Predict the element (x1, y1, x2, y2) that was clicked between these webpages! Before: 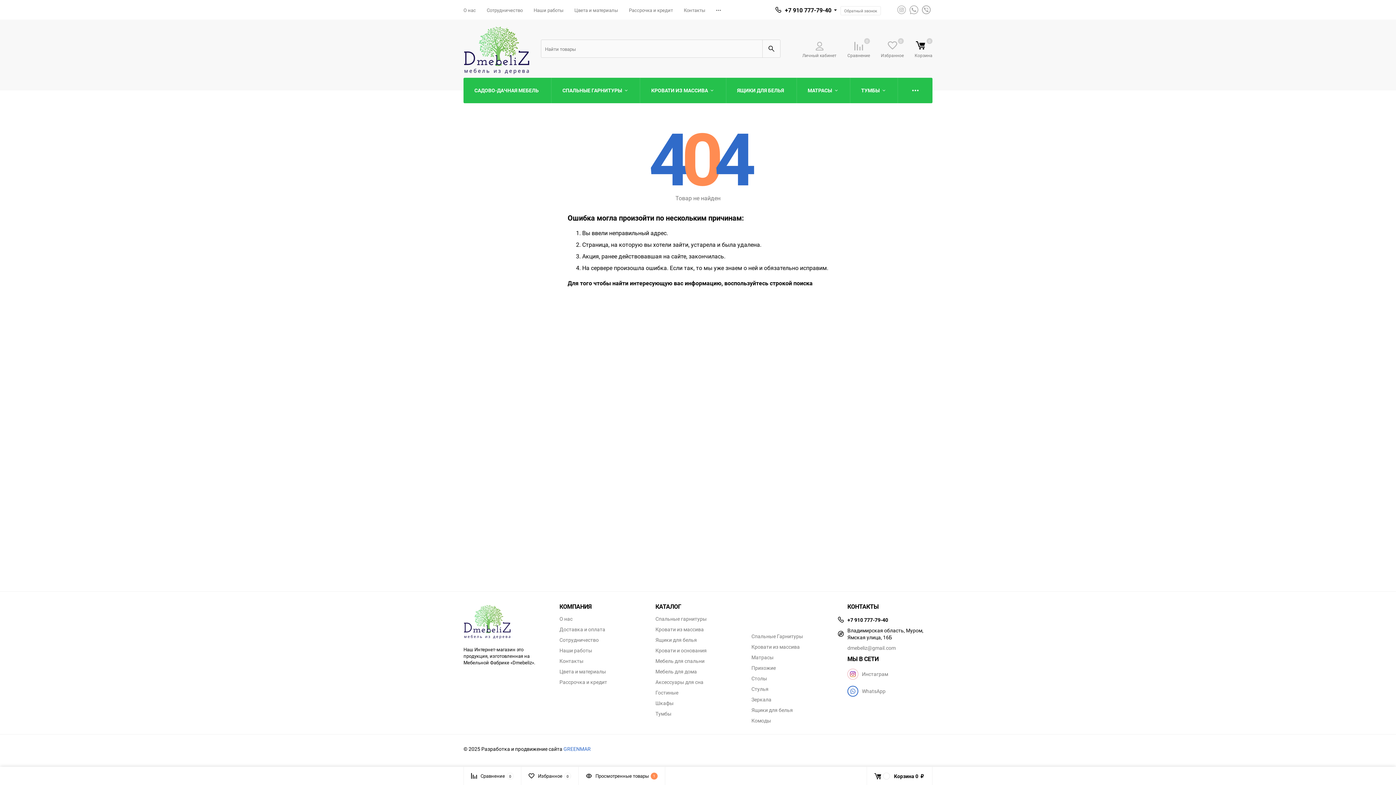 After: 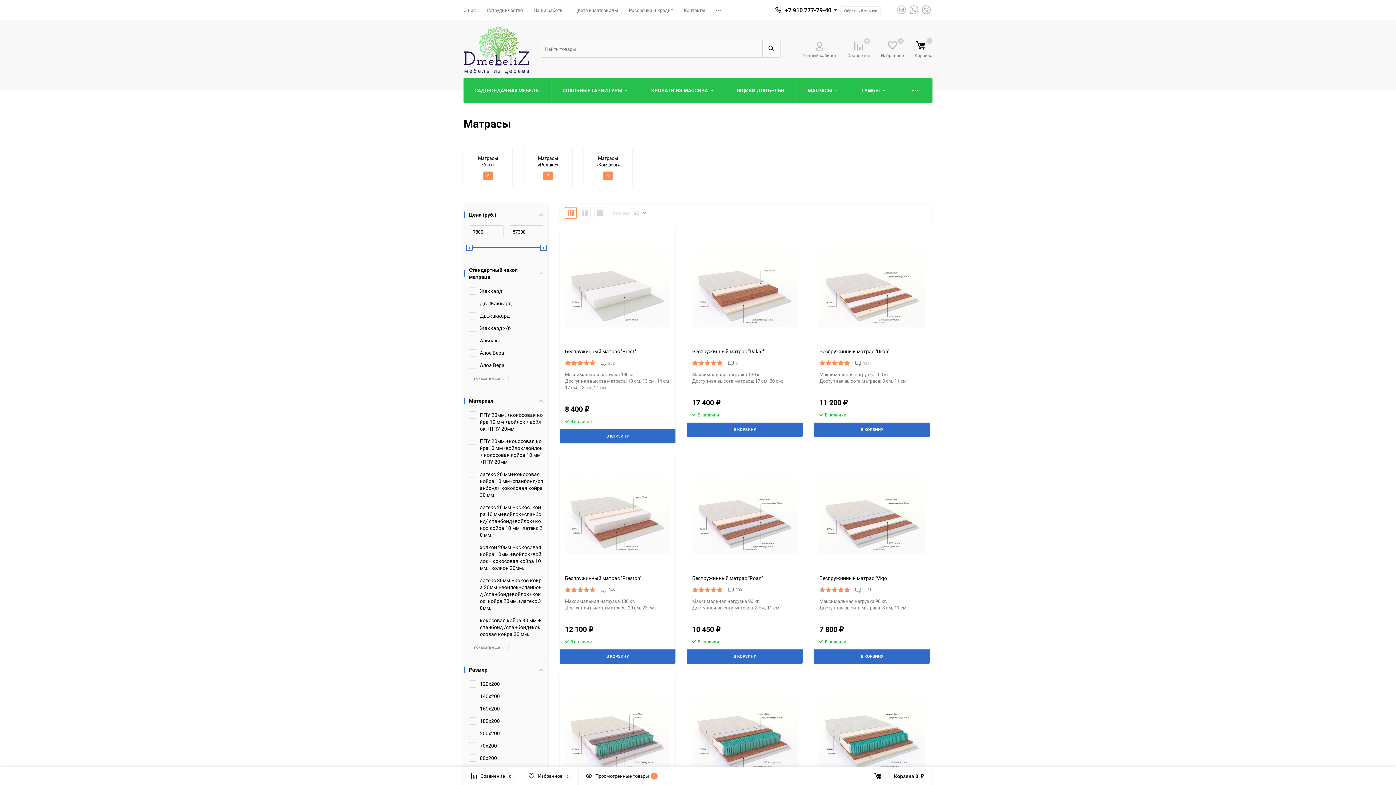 Action: label: Матрасы bbox: (751, 655, 773, 660)